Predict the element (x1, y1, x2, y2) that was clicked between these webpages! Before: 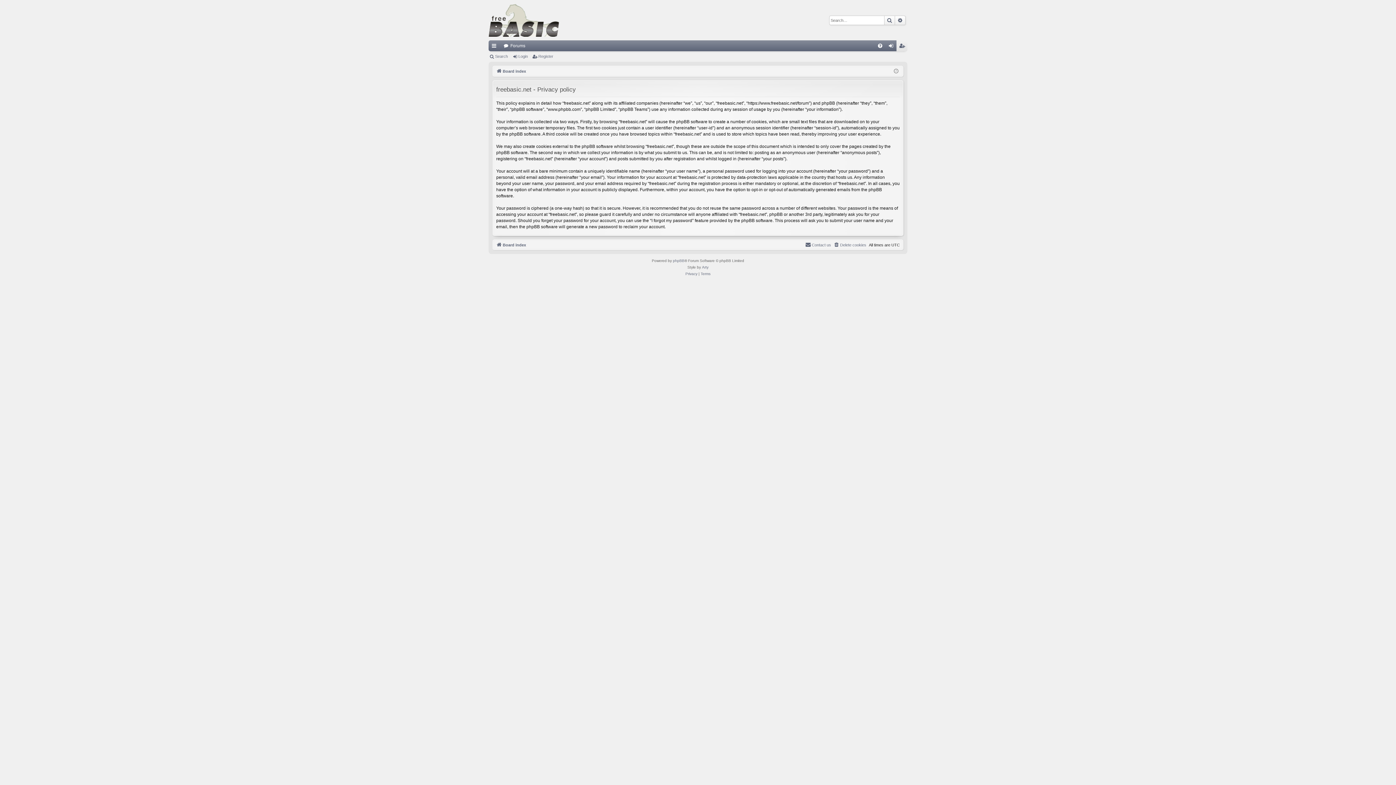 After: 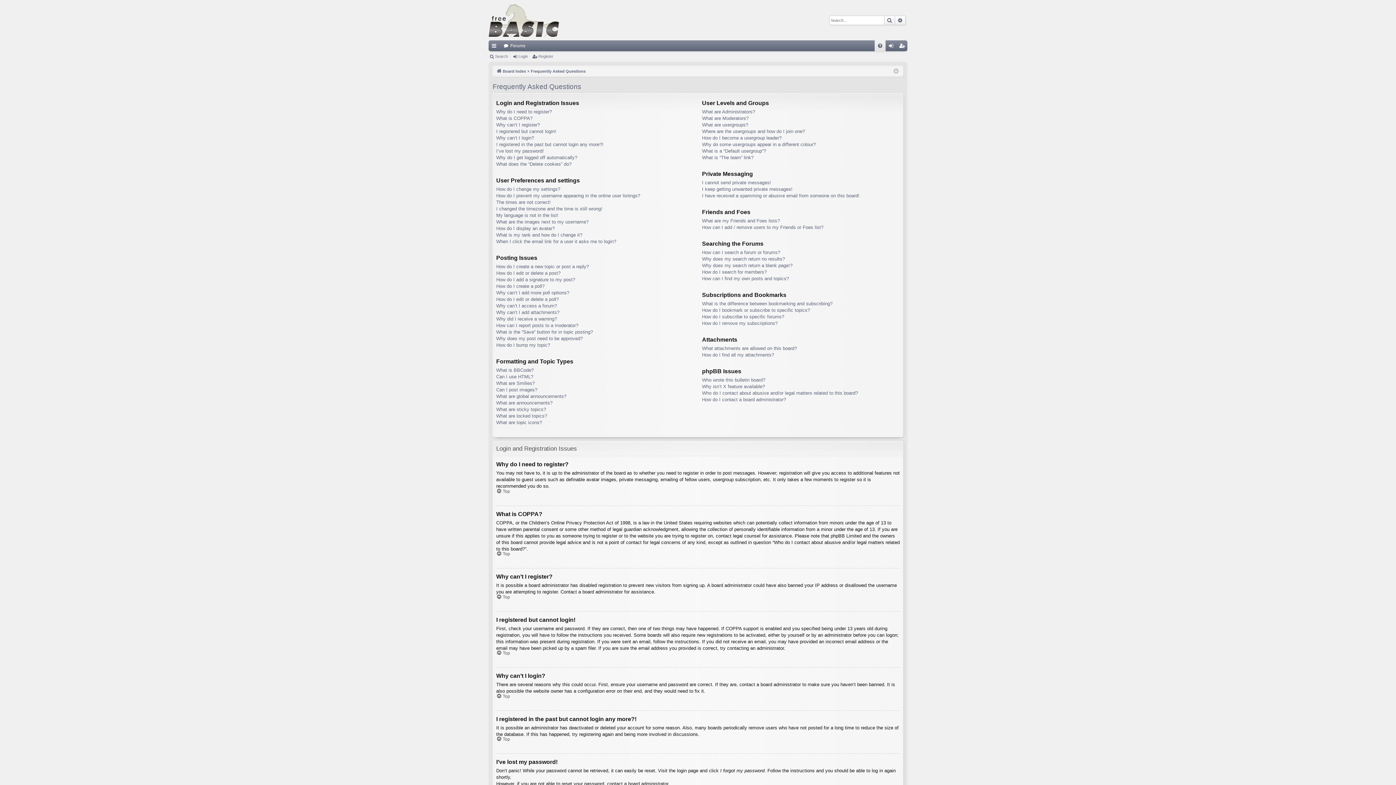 Action: bbox: (874, 40, 885, 51) label: FAQ